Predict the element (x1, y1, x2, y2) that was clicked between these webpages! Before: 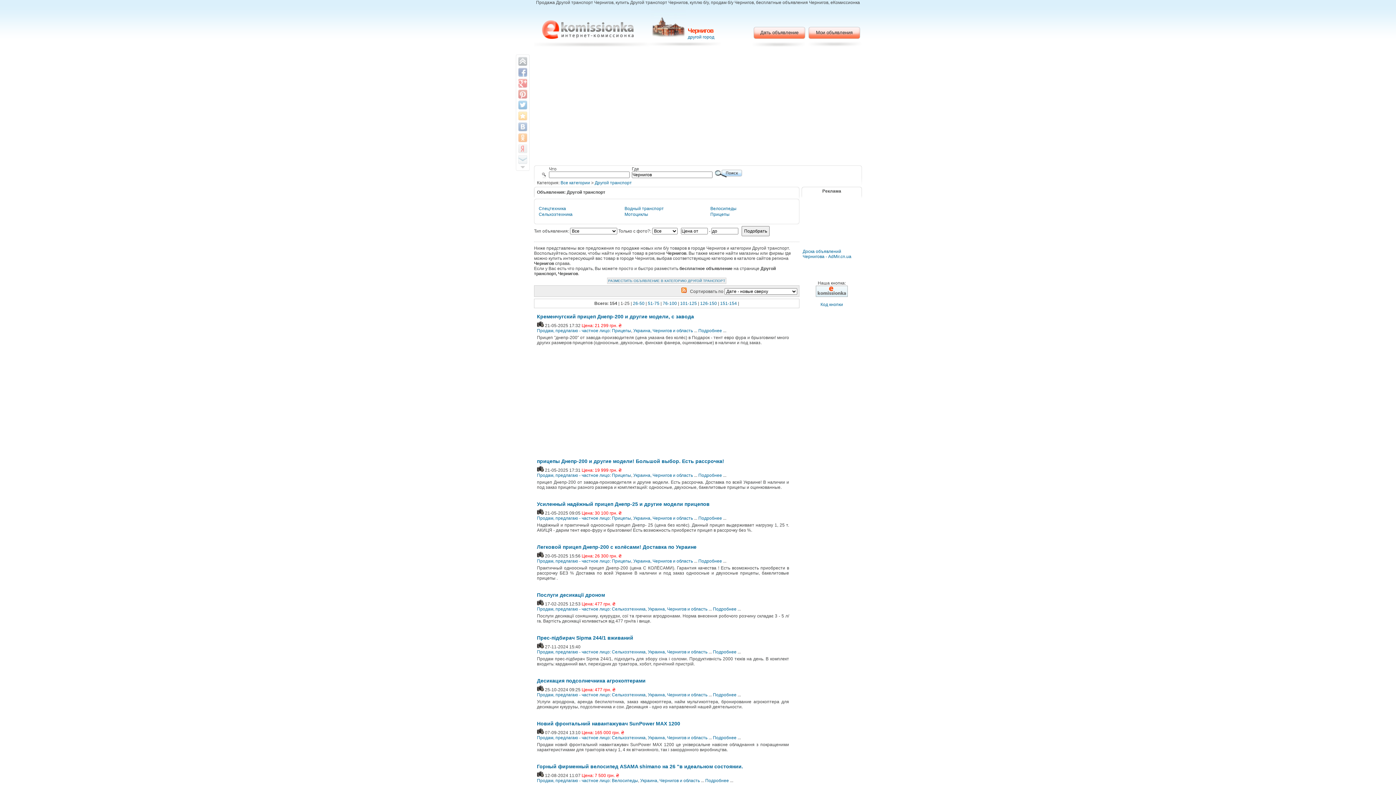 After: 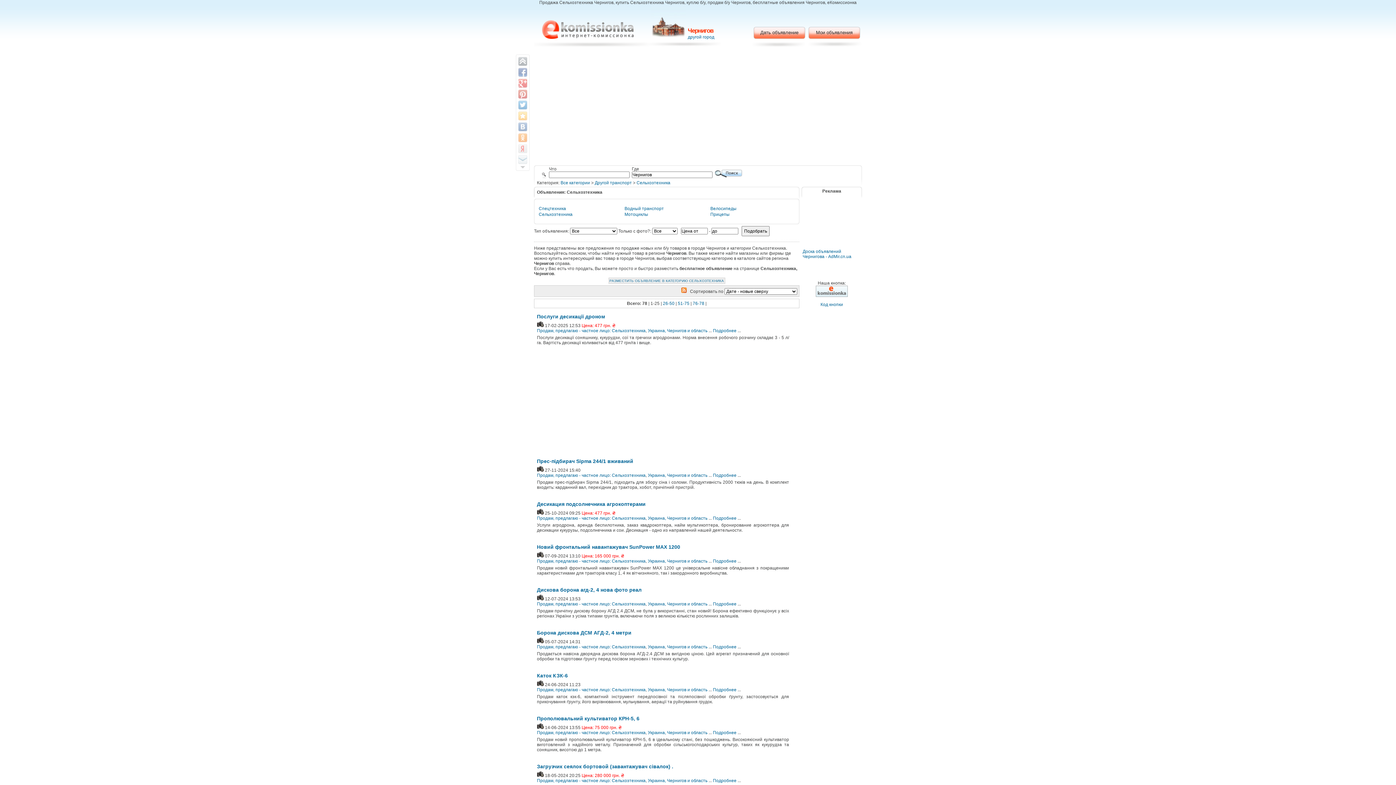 Action: bbox: (648, 606, 707, 612) label: Украина, Чернигов и область